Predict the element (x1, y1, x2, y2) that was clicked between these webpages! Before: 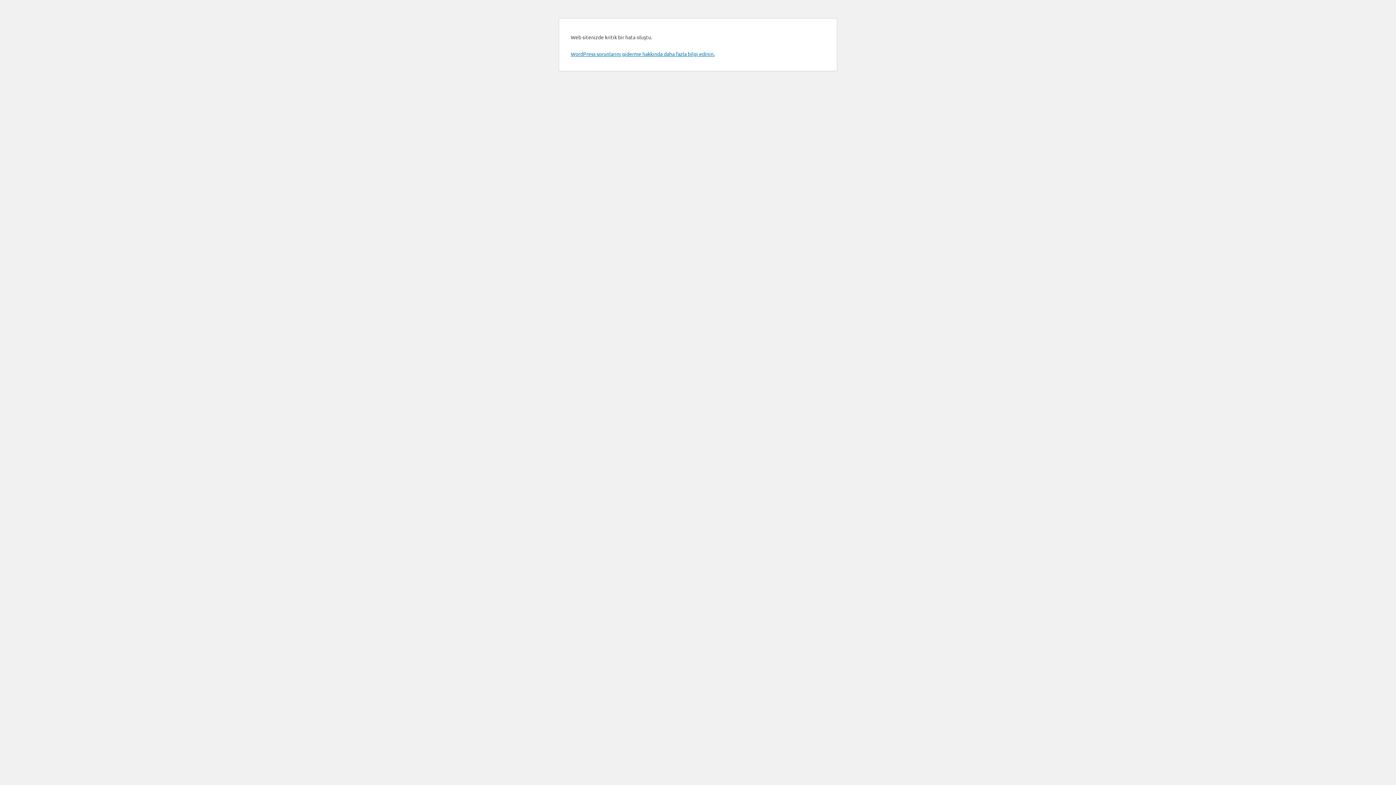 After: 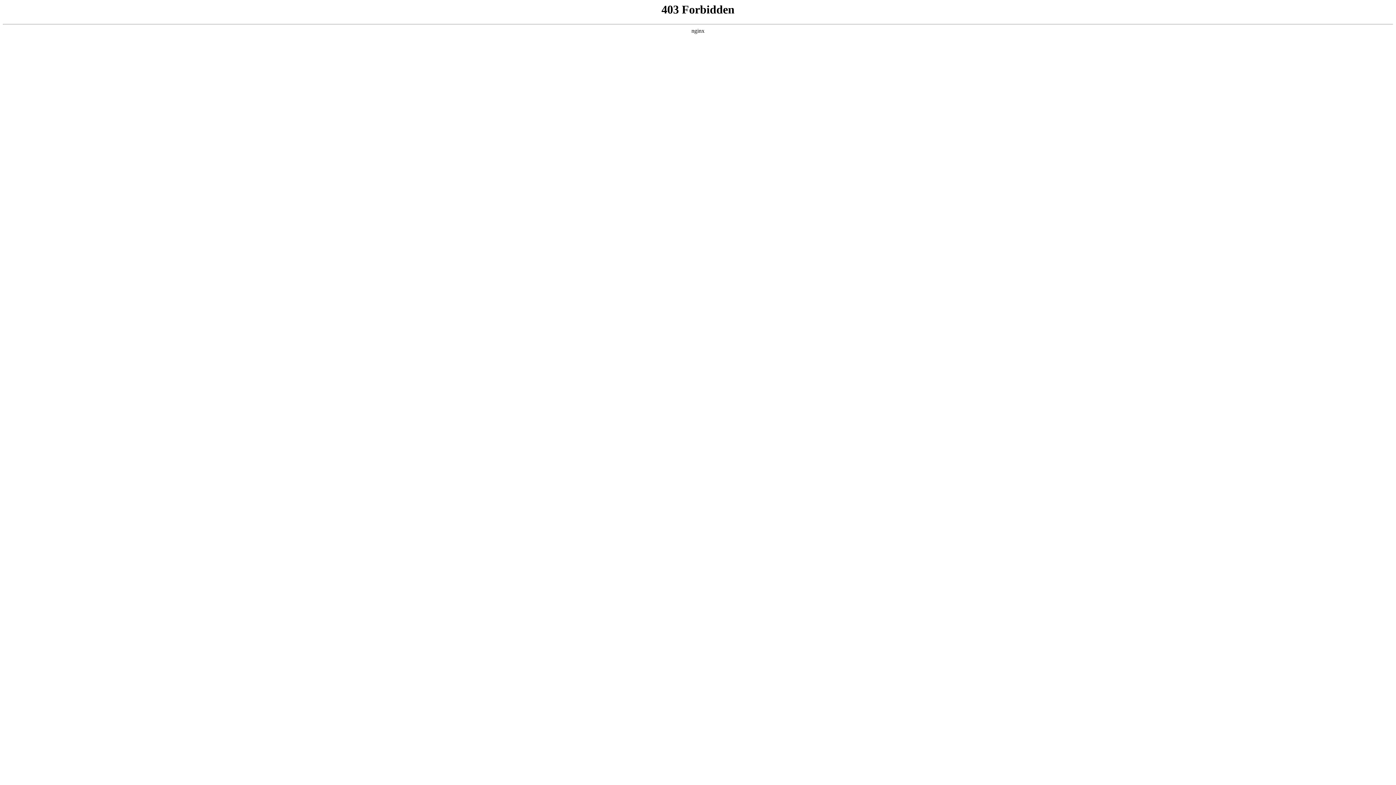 Action: bbox: (570, 50, 714, 57) label: WordPress sorunlarını giderme hakkında daha fazla bilgi edinin.